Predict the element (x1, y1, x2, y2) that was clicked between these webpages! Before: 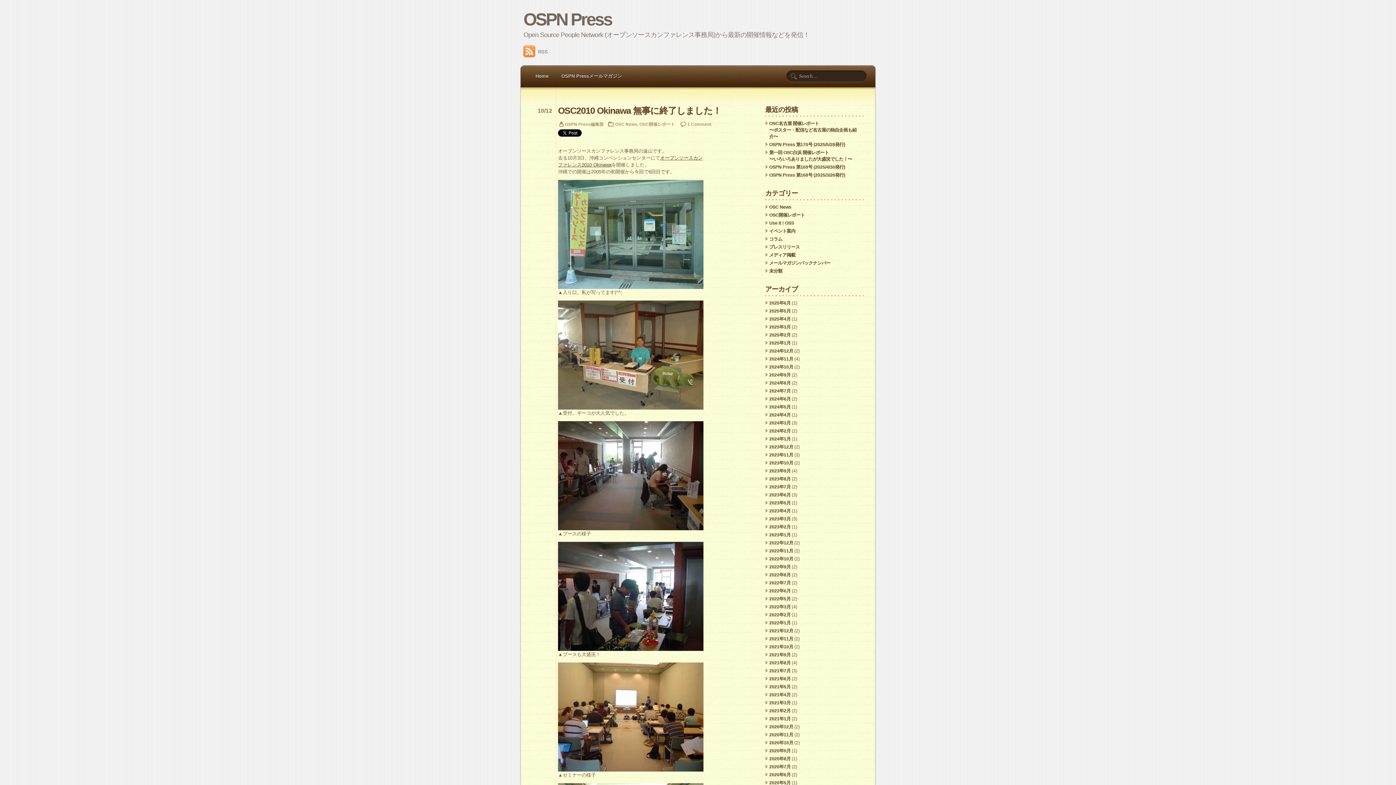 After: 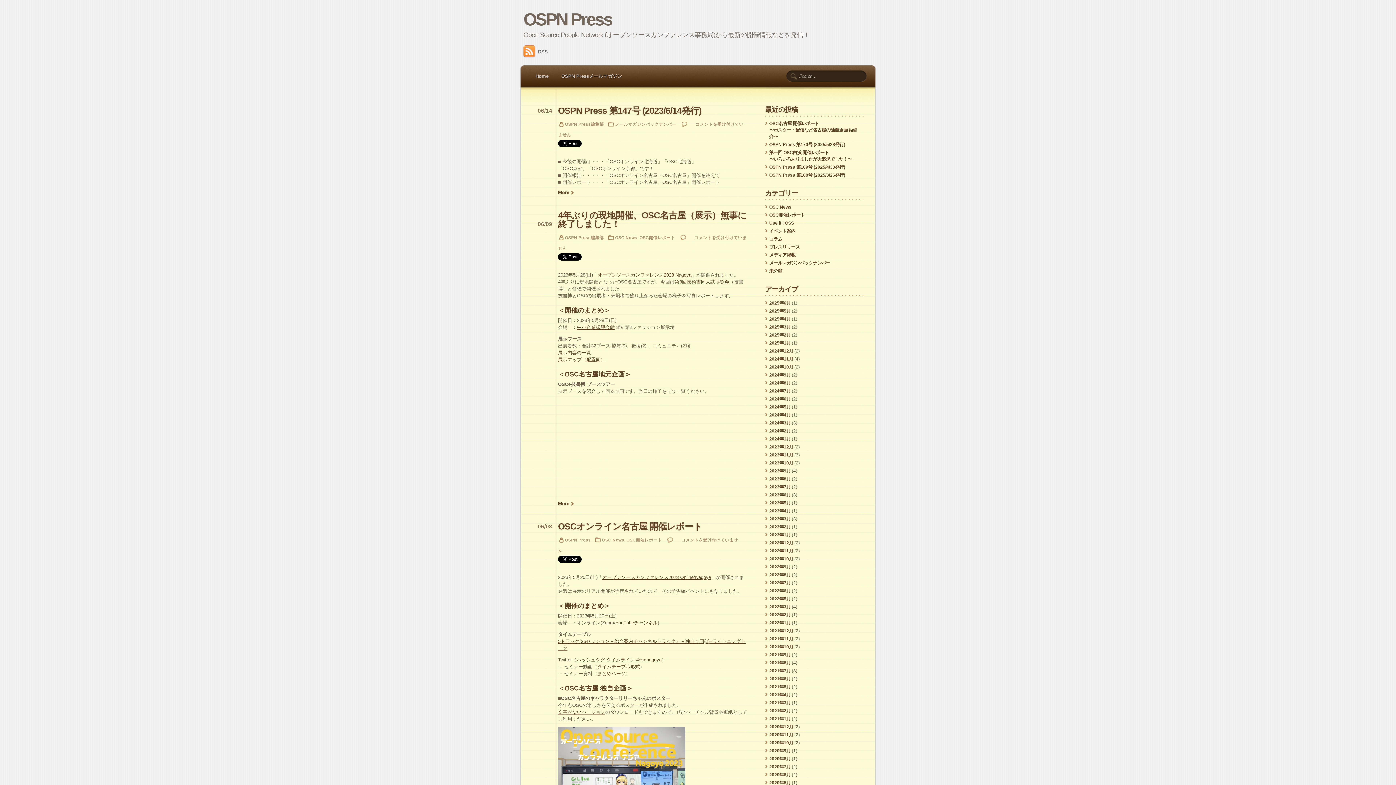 Action: bbox: (769, 492, 790, 497) label: 2023年6月